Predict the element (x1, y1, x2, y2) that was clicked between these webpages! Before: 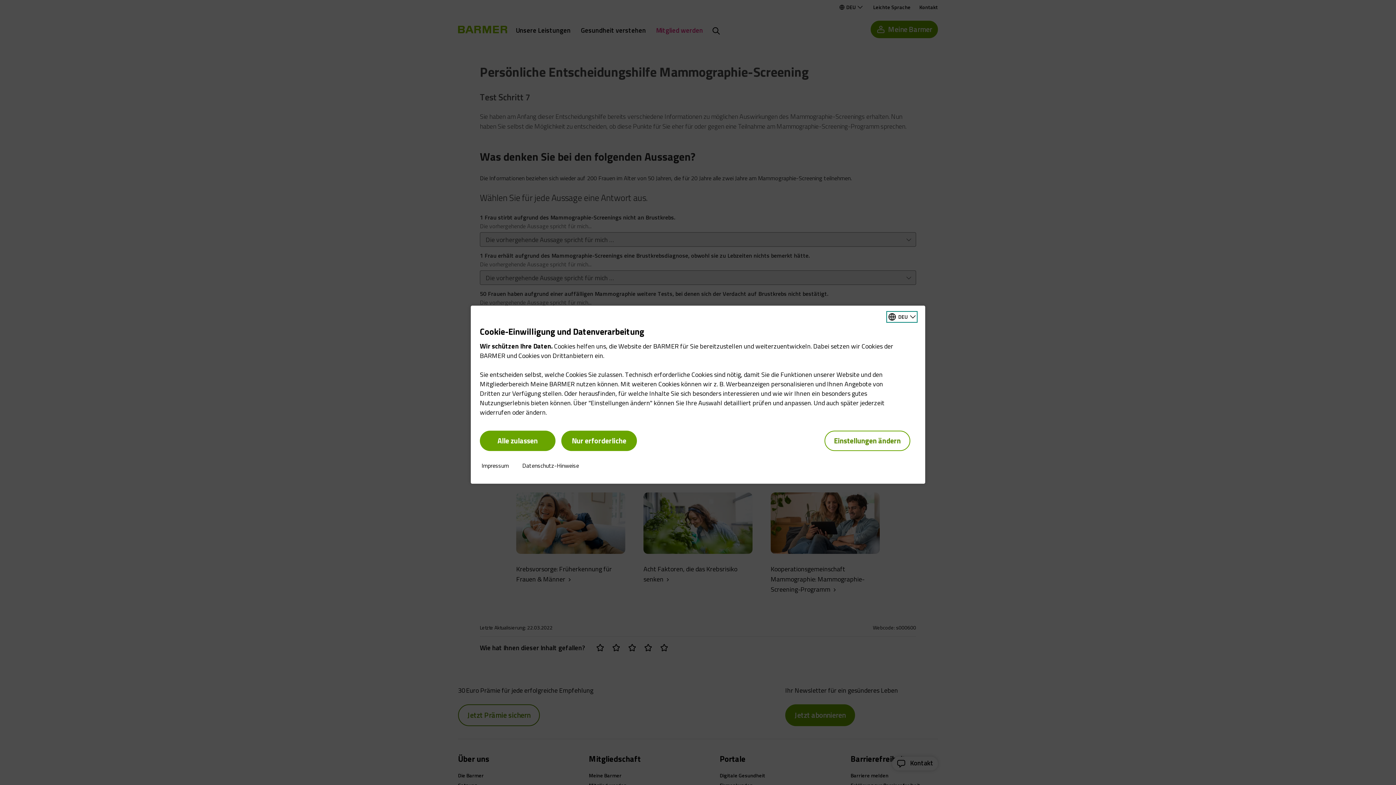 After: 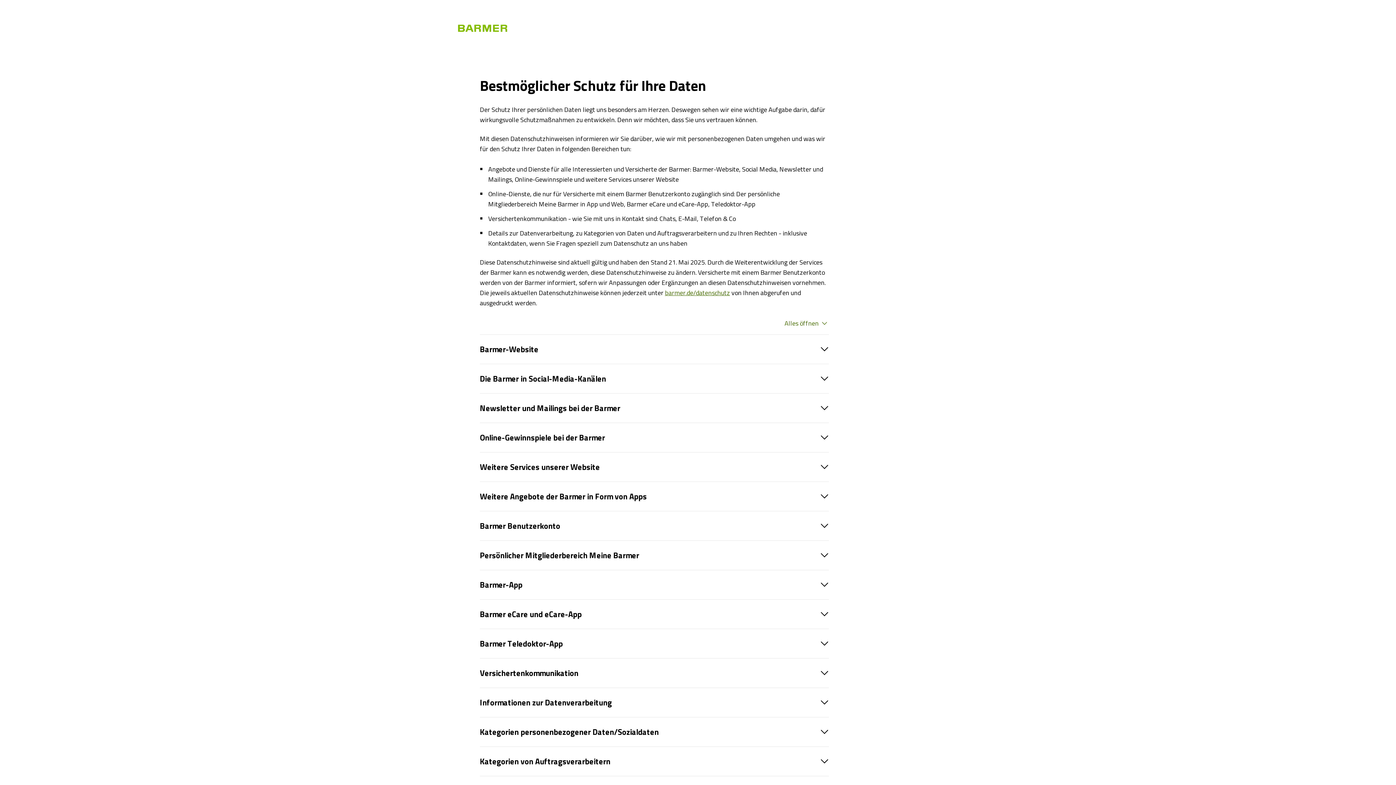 Action: label: Datenschutz-Hinweise bbox: (522, 462, 579, 468)